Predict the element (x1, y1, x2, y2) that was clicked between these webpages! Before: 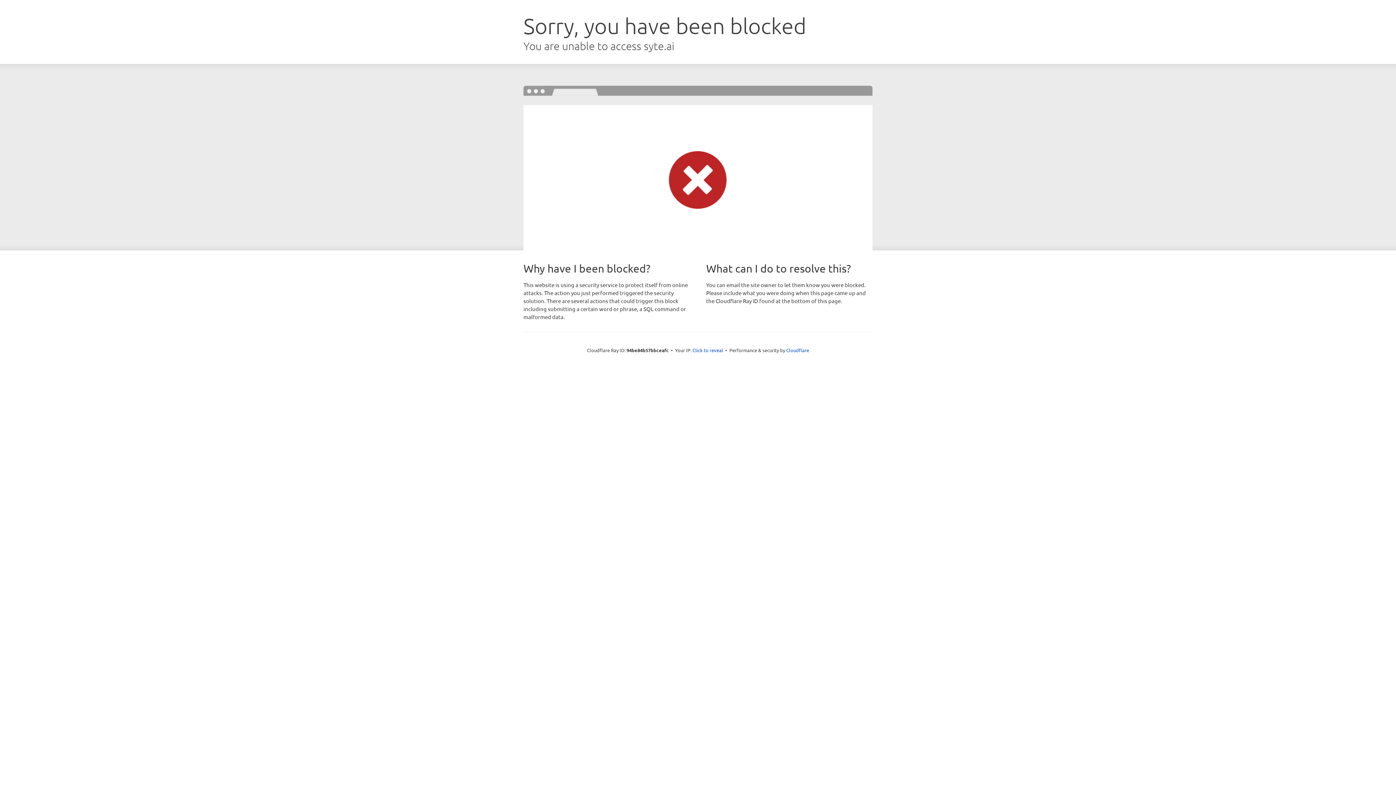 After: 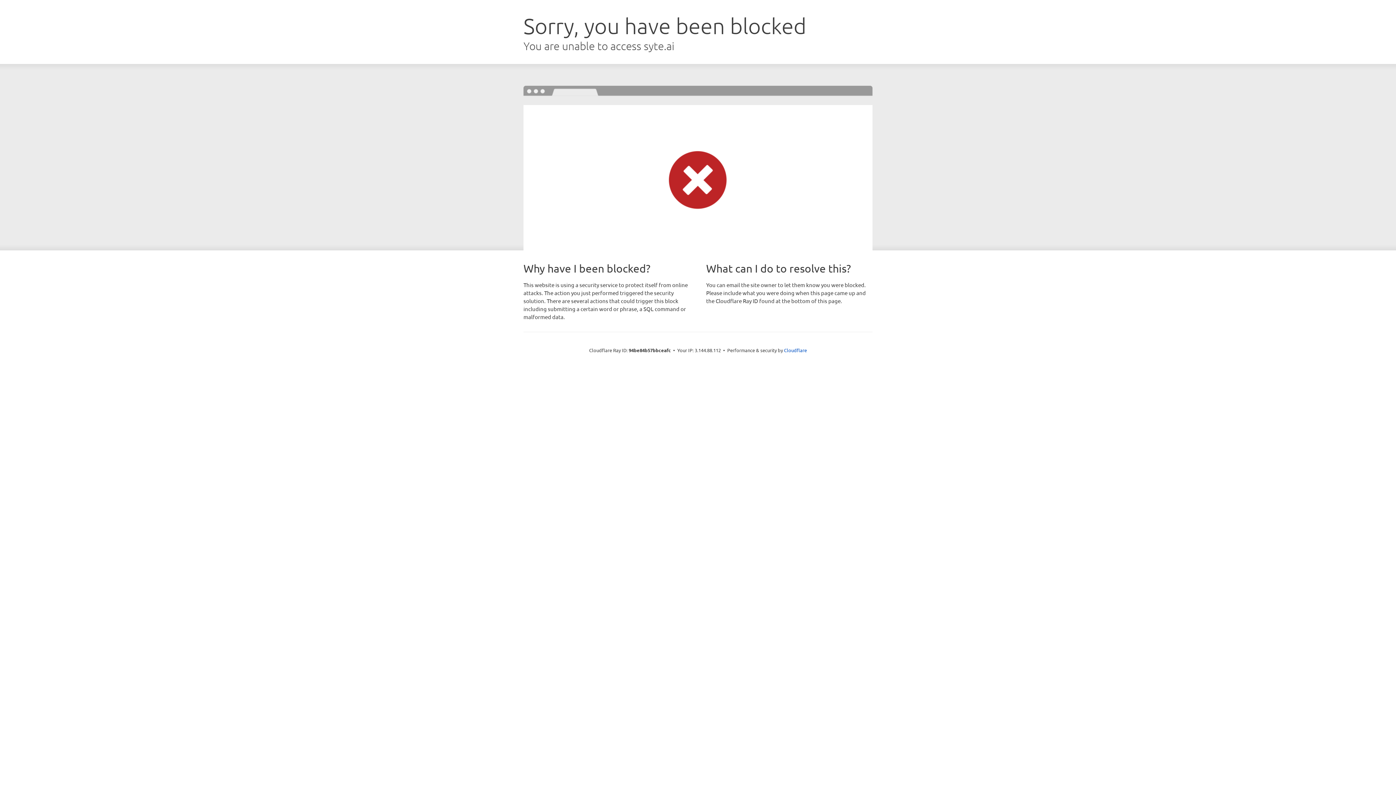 Action: bbox: (692, 346, 723, 353) label: Click to reveal